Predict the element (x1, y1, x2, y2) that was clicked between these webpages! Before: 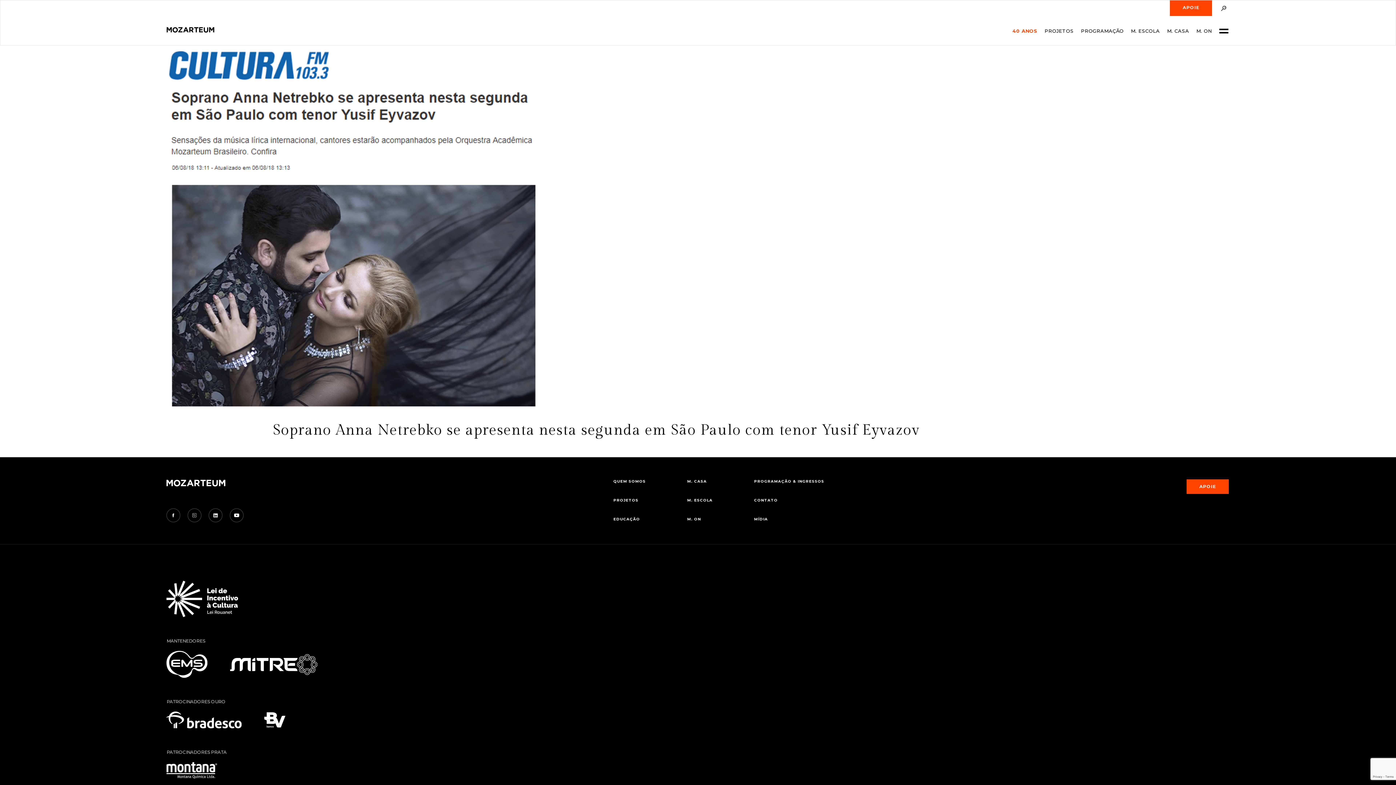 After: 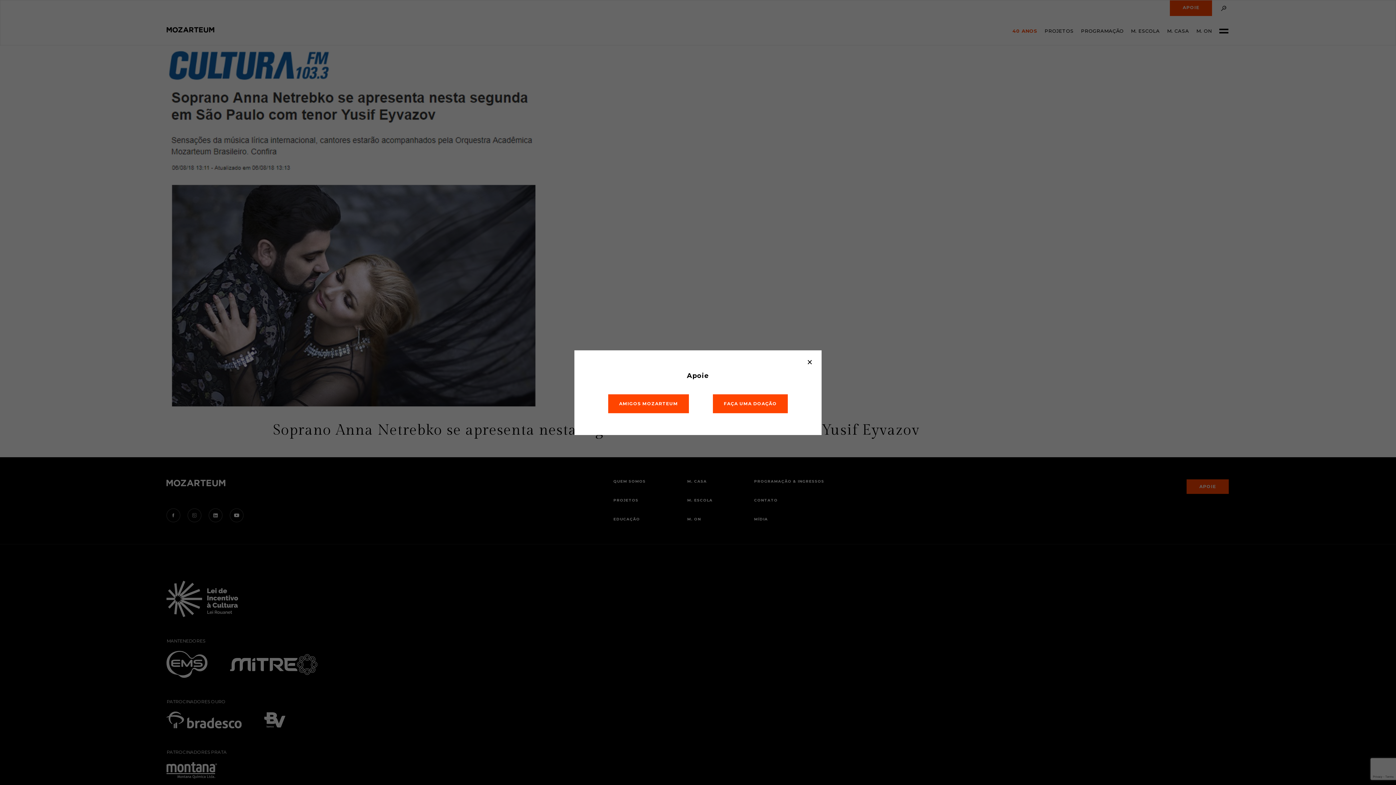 Action: label: APOIE bbox: (1186, 479, 1229, 494)